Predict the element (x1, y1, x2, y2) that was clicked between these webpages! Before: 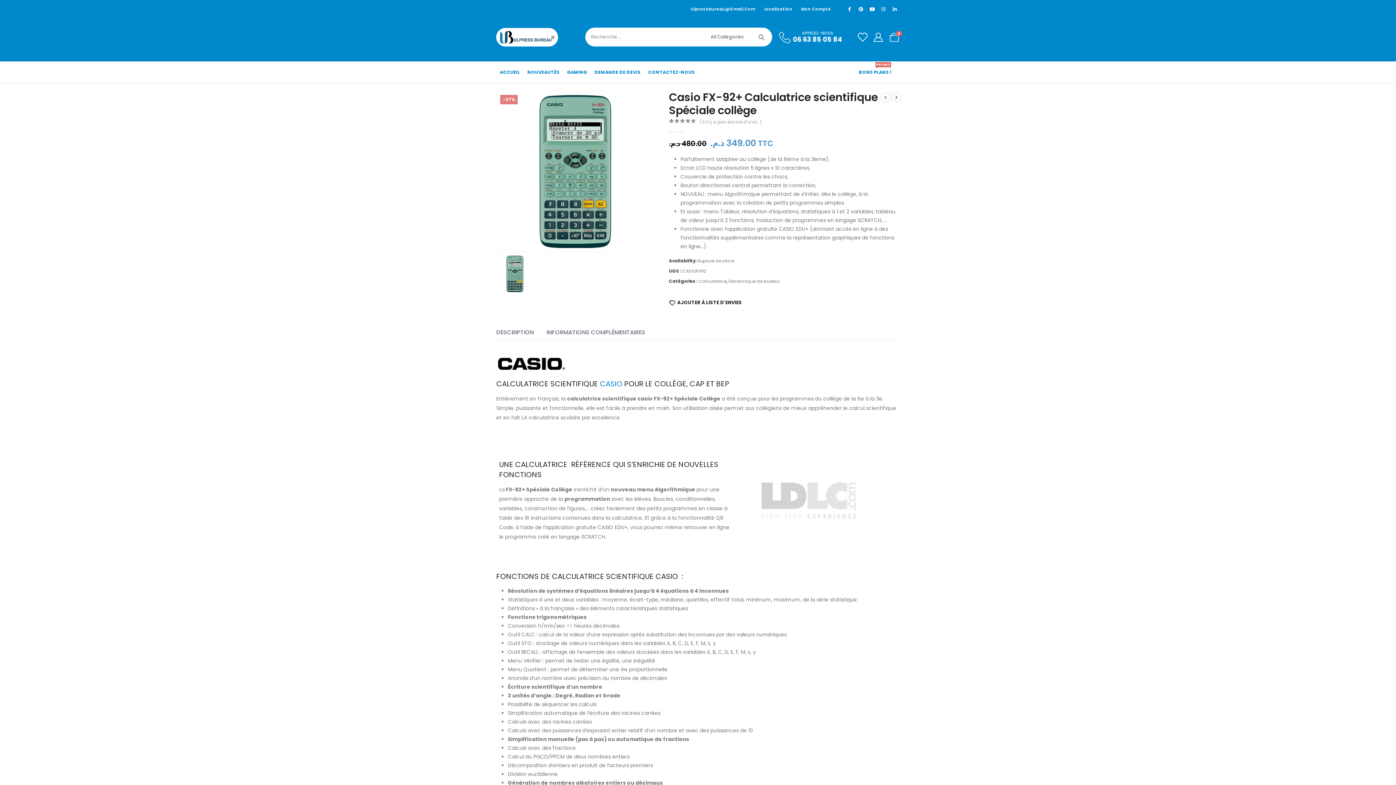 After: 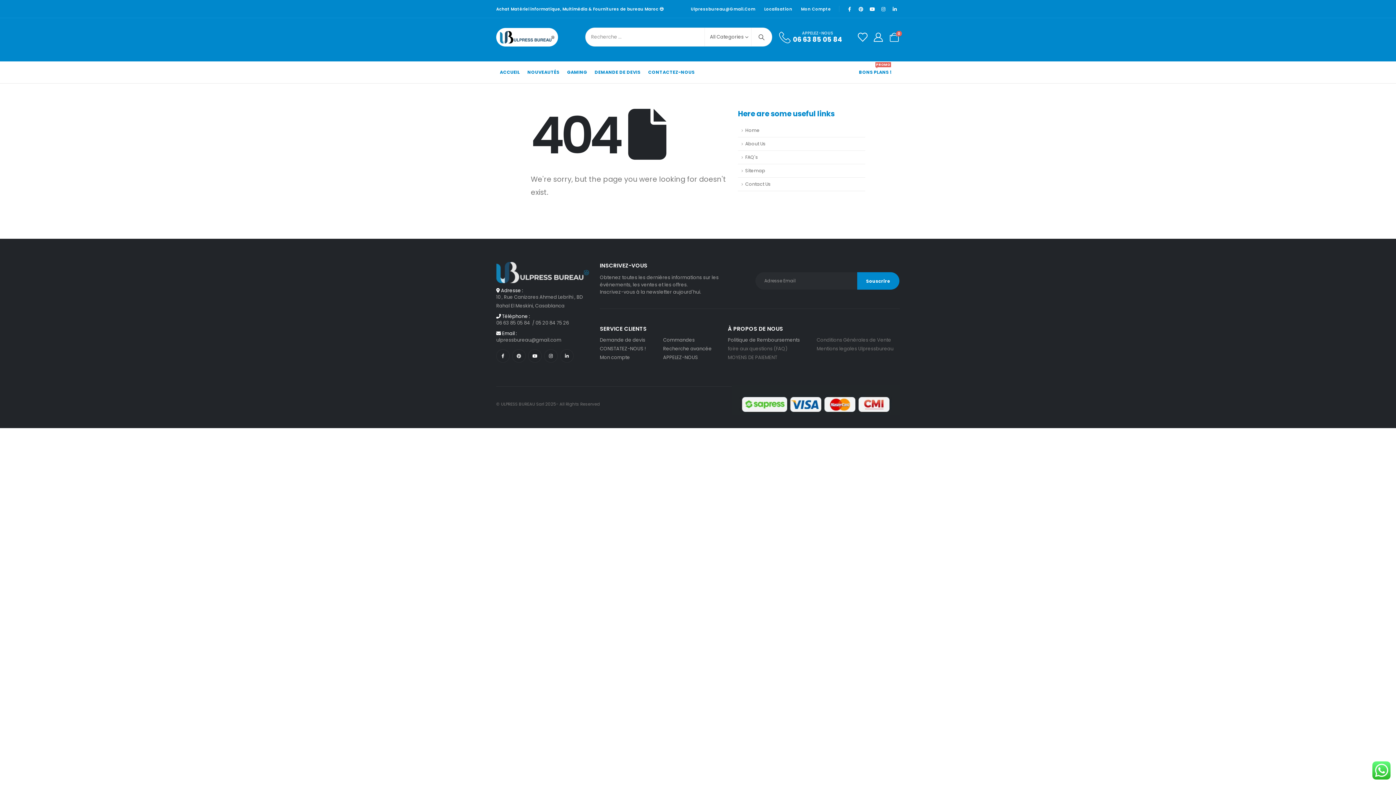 Action: bbox: (496, 359, 565, 366)